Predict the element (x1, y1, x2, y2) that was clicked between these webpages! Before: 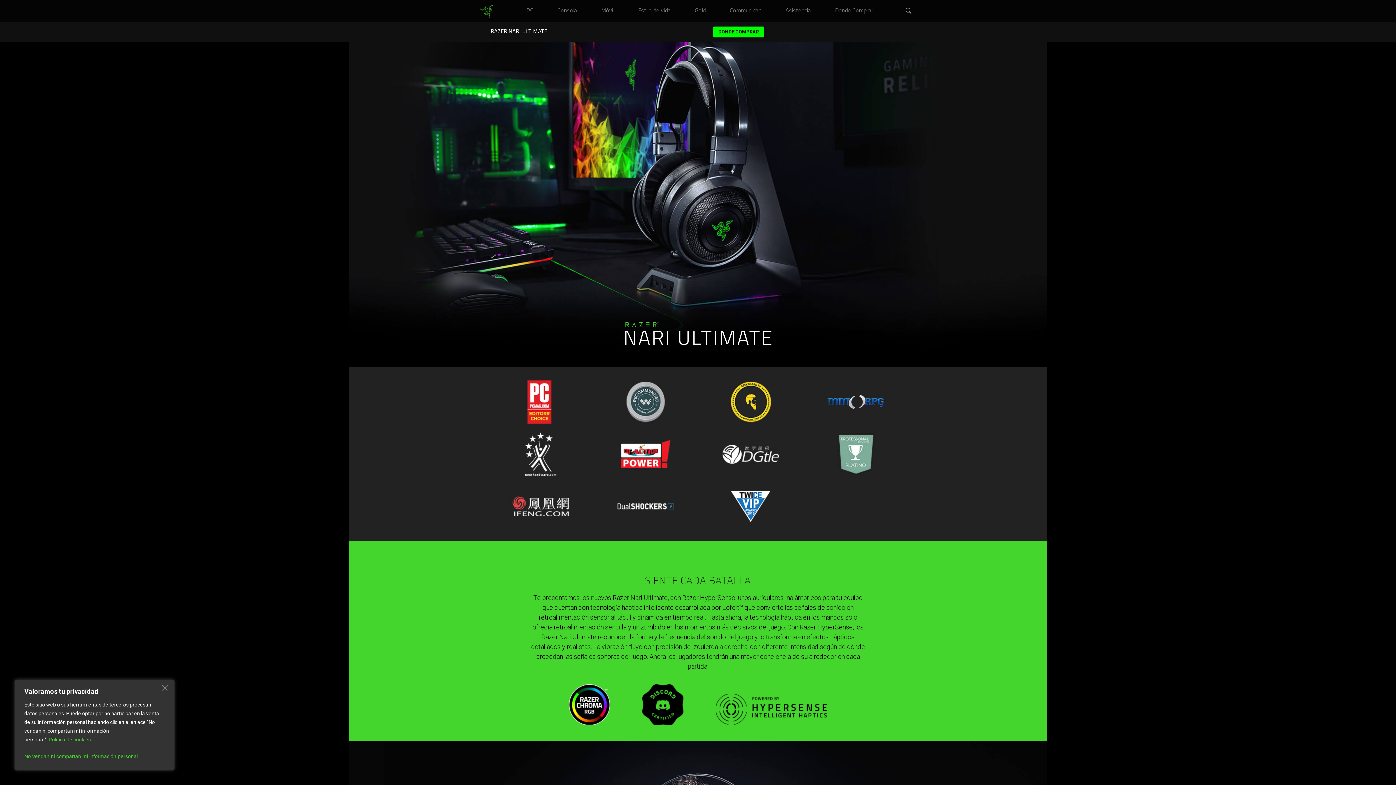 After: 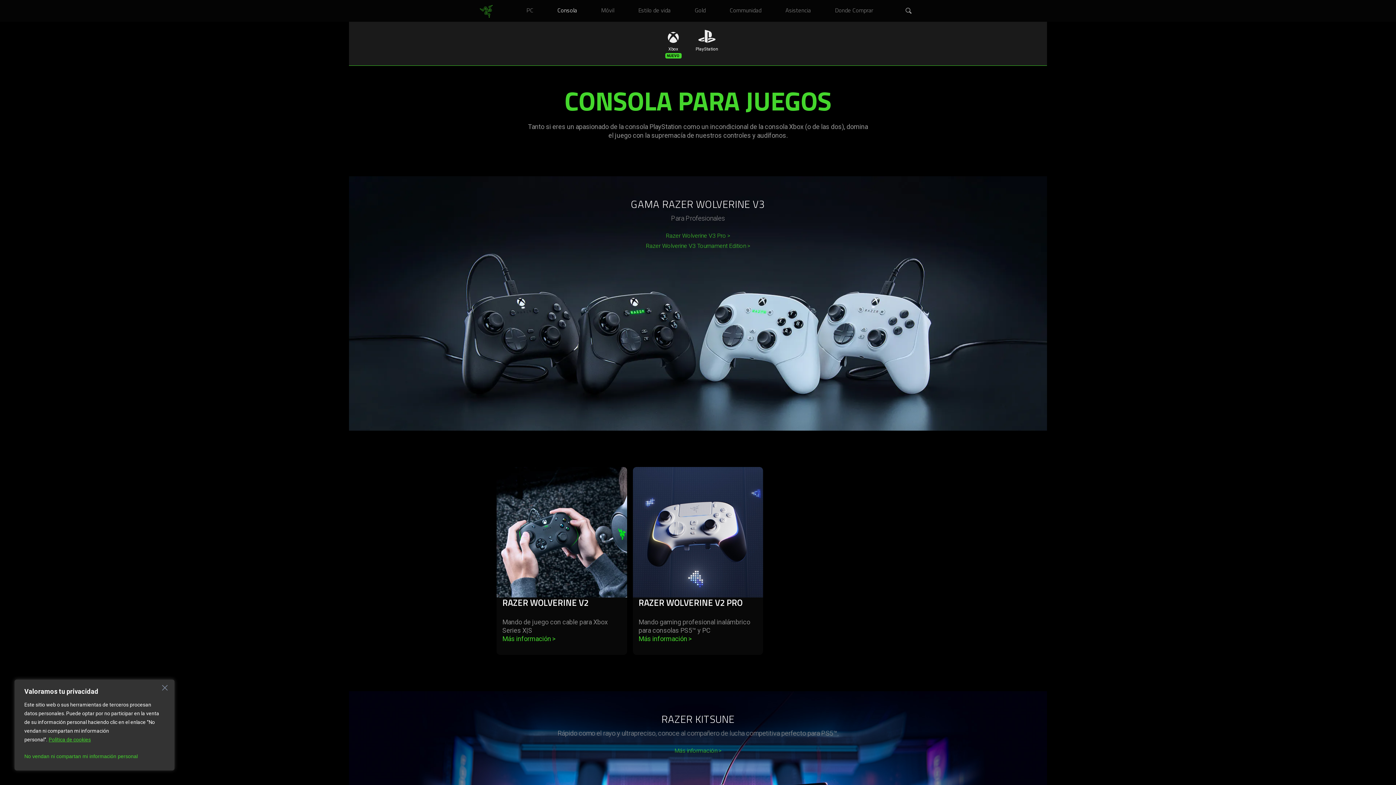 Action: label: Consola bbox: (557, 6, 577, 14)